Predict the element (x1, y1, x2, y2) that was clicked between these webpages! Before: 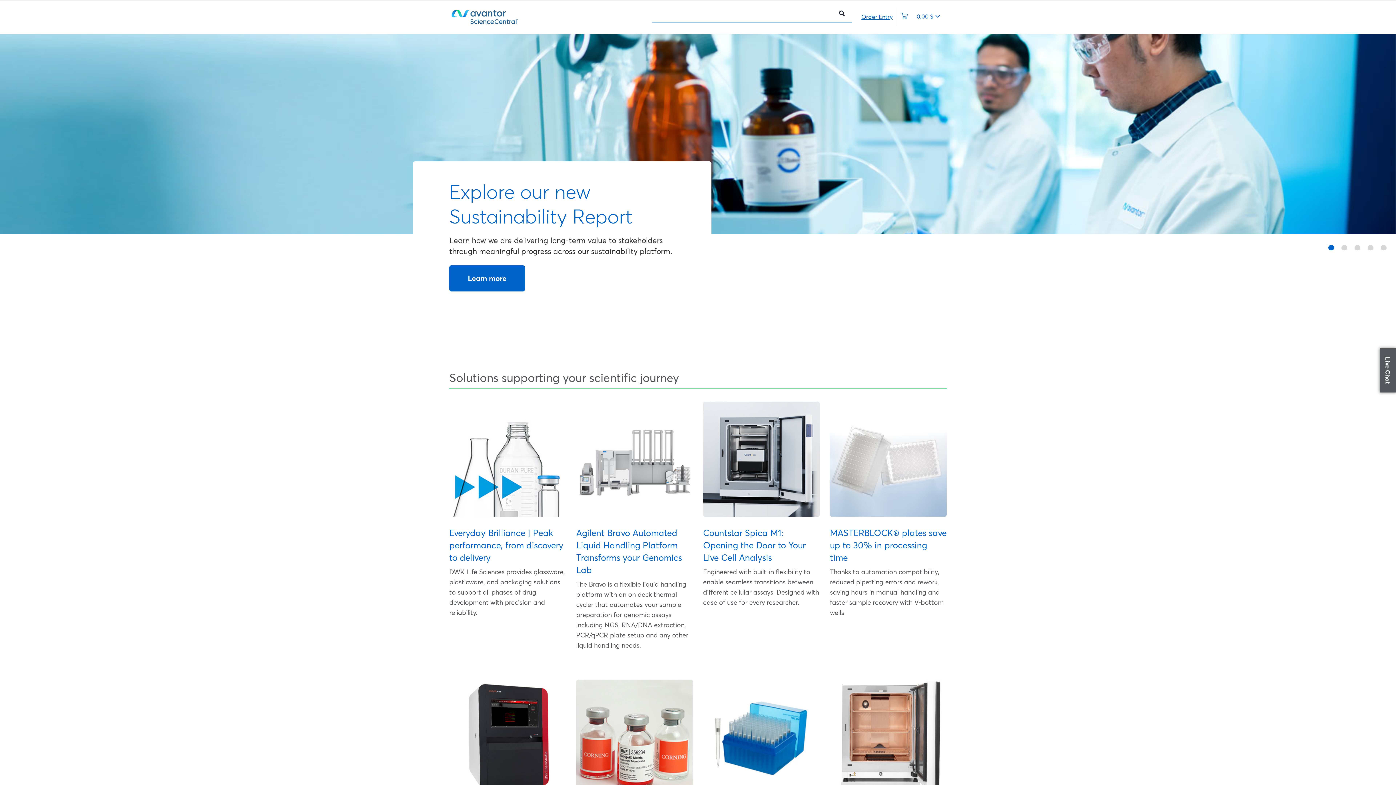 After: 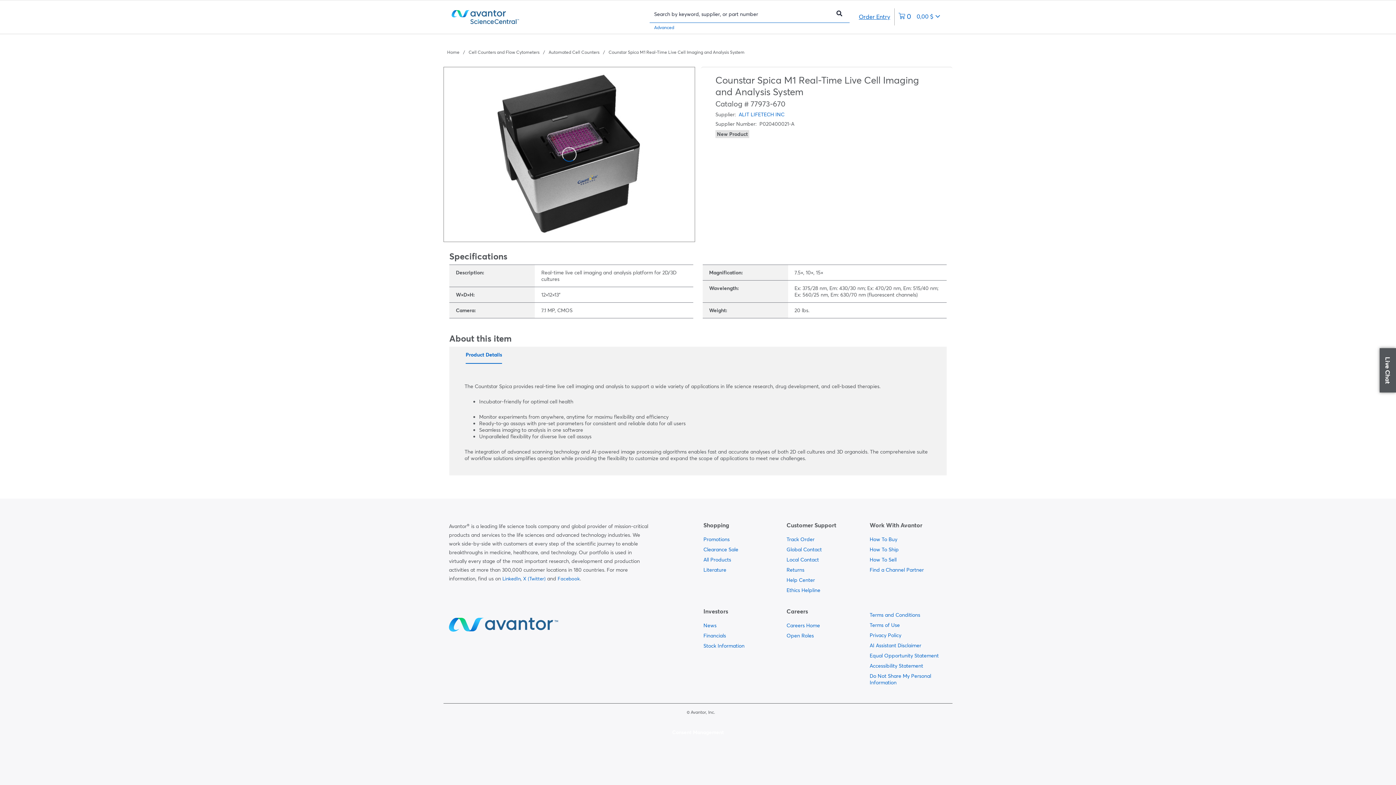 Action: bbox: (703, 527, 820, 564) label: Countstar Spica M1: Opening the Door to Your Live Cell Analysis